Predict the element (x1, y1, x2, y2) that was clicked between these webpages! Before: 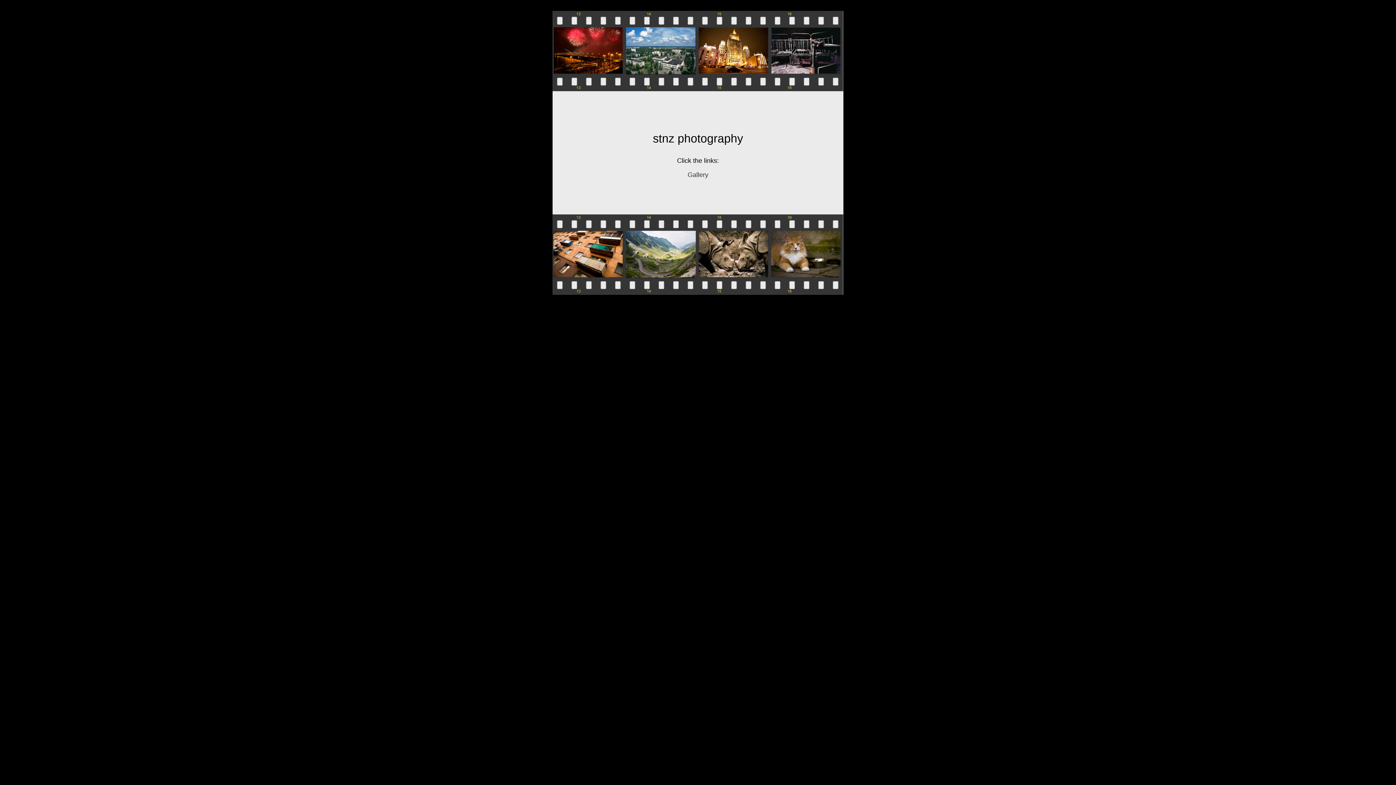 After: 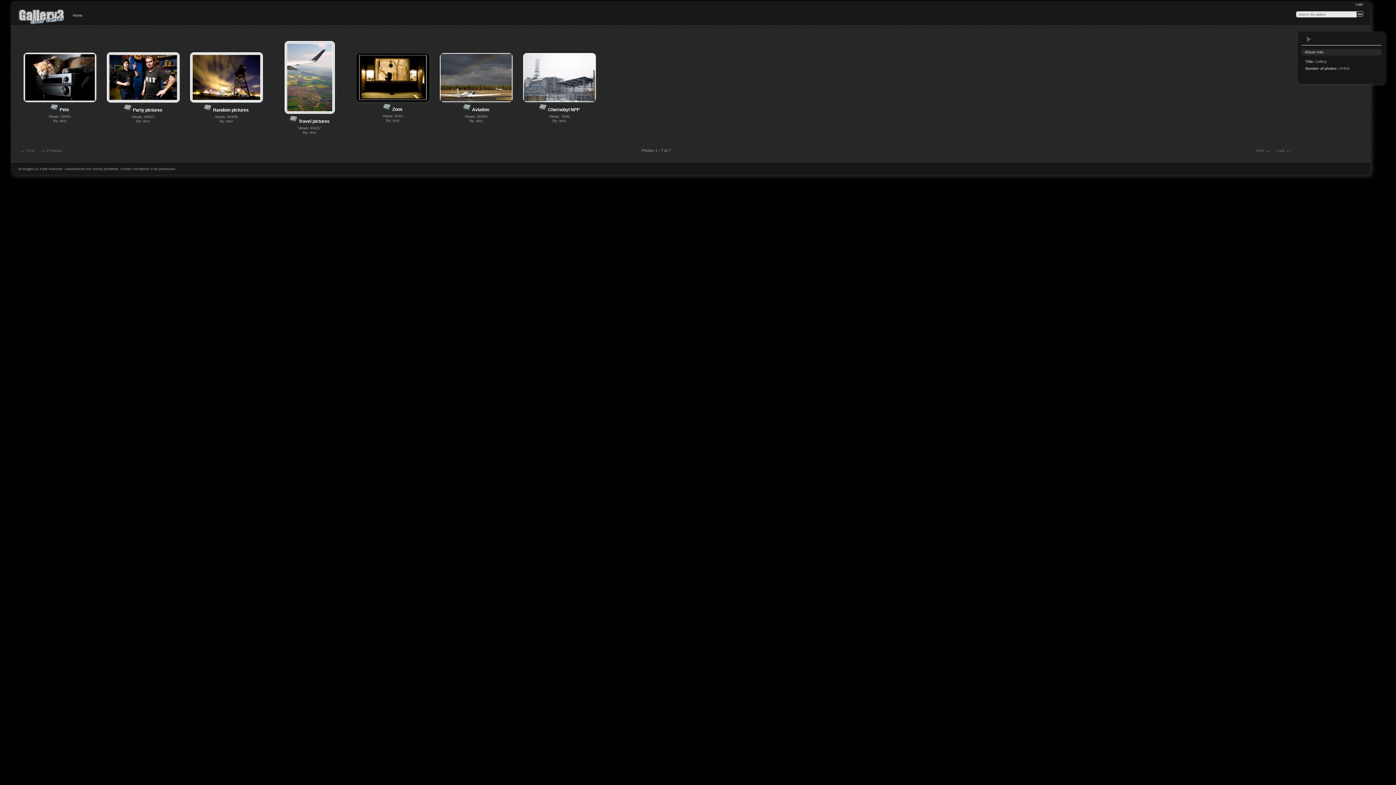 Action: label: Gallery bbox: (687, 171, 708, 178)